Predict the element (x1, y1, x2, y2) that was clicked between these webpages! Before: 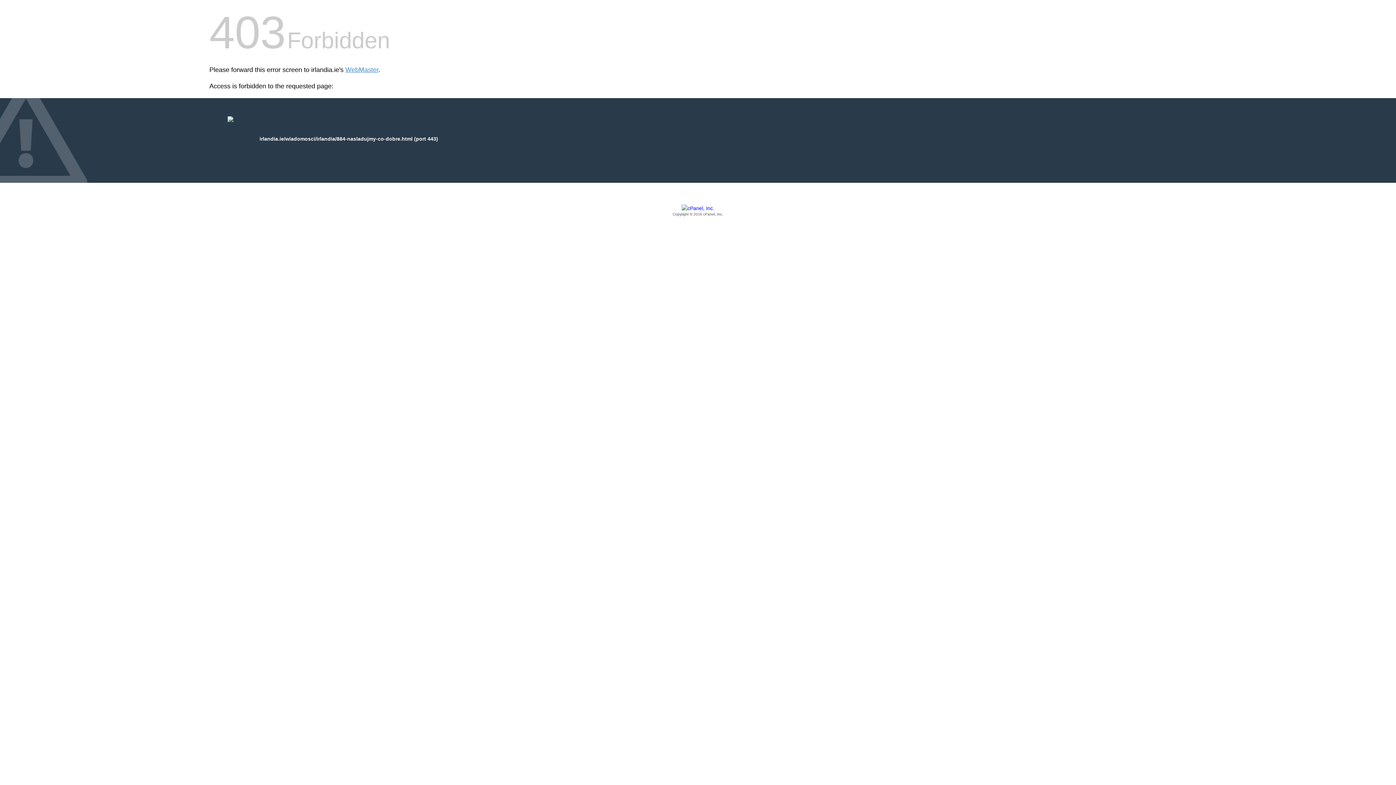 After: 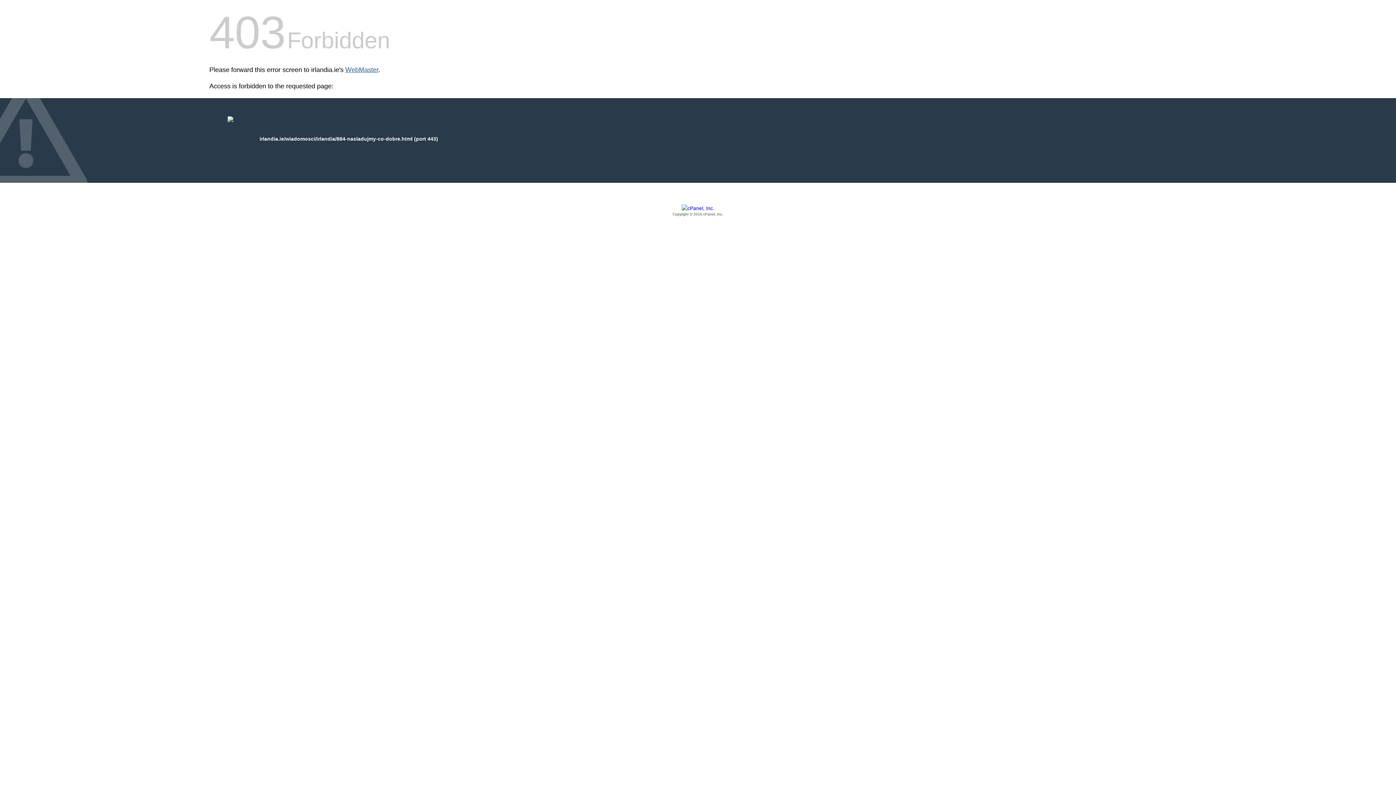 Action: label: WebMaster bbox: (345, 66, 378, 73)